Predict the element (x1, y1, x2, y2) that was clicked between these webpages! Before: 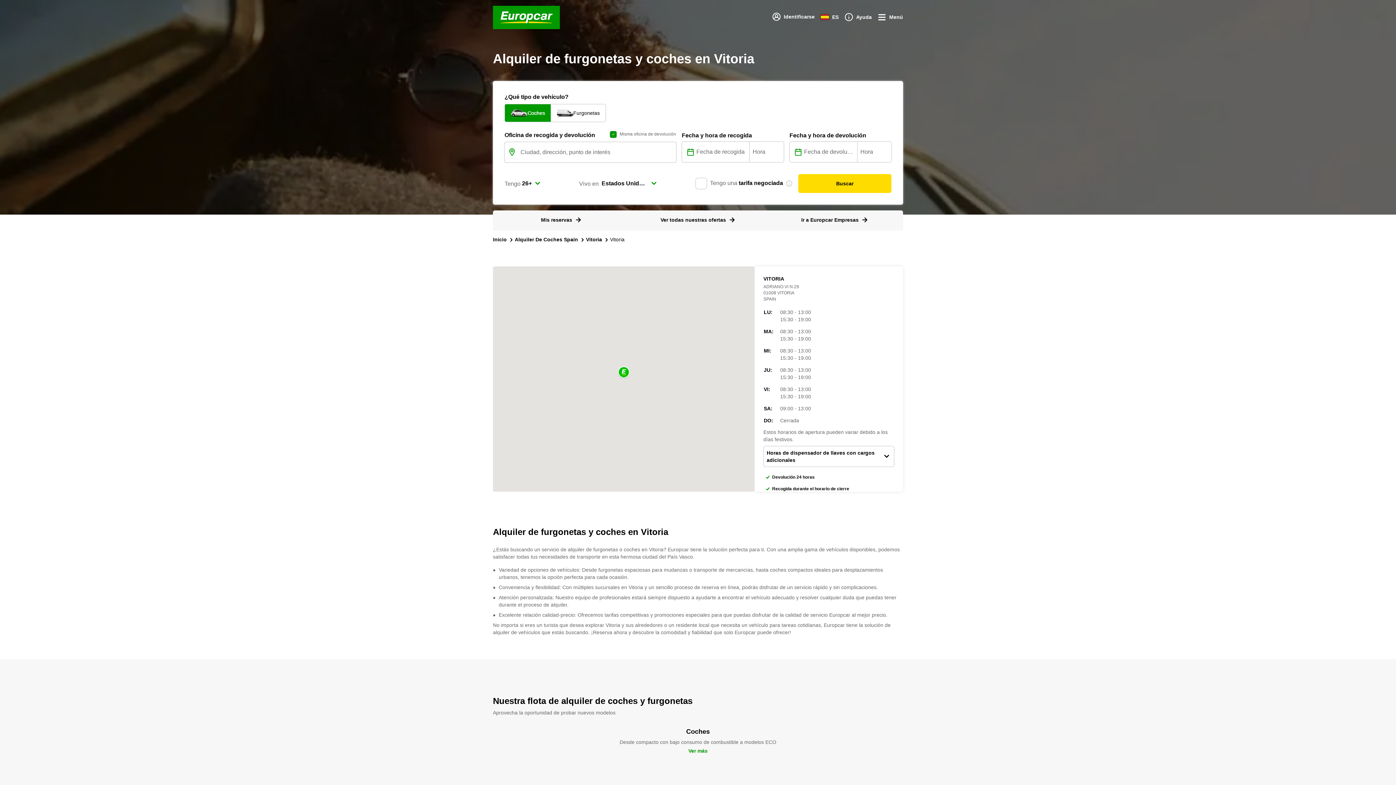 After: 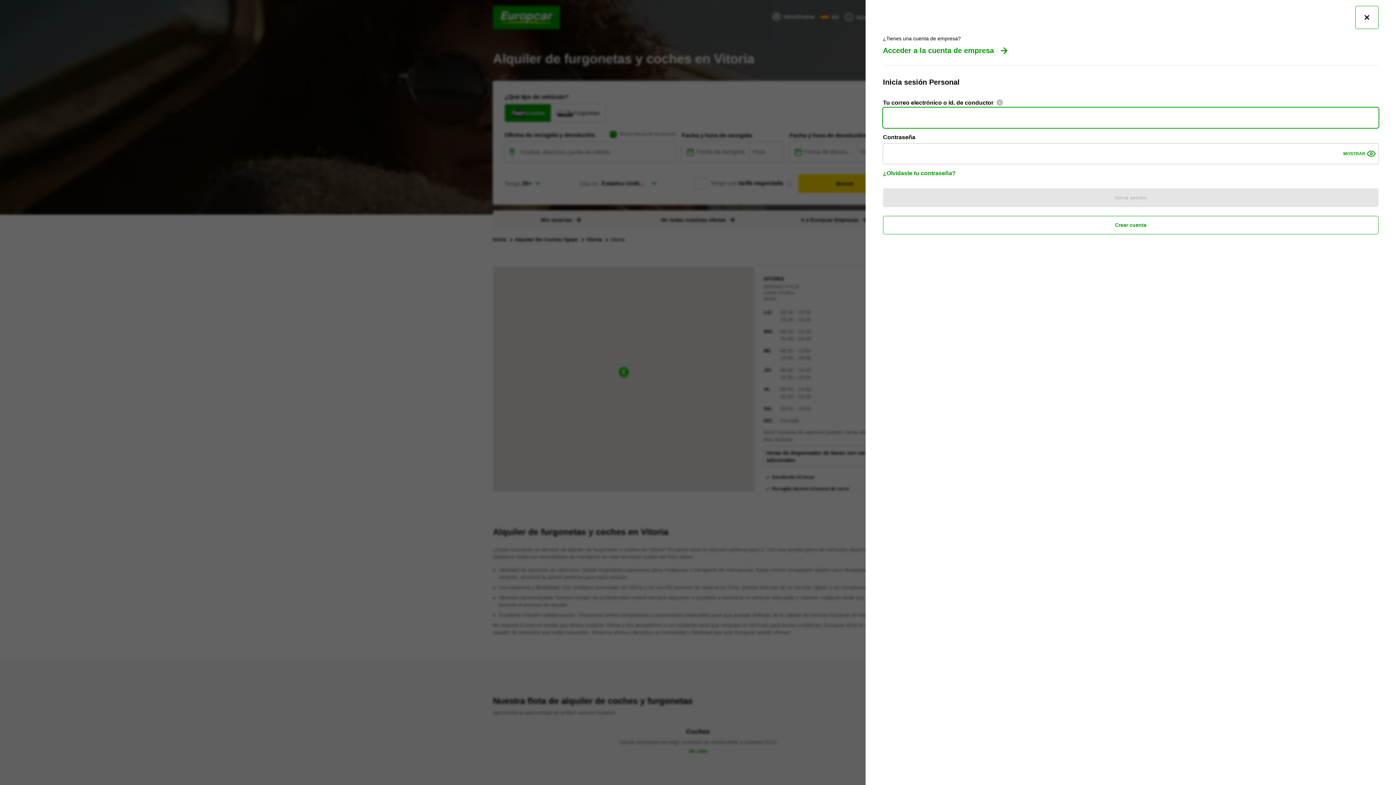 Action: label: Identificarse bbox: (772, 12, 814, 21)